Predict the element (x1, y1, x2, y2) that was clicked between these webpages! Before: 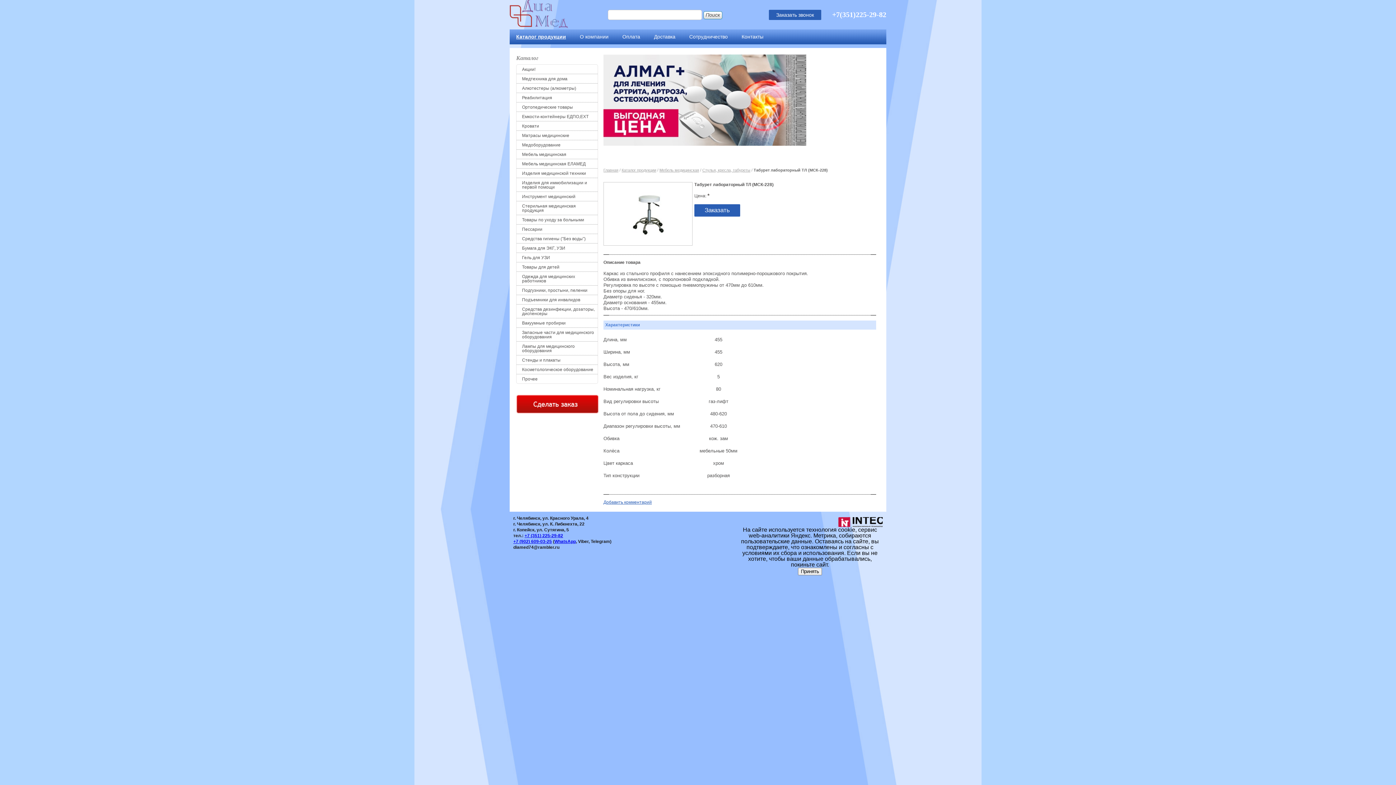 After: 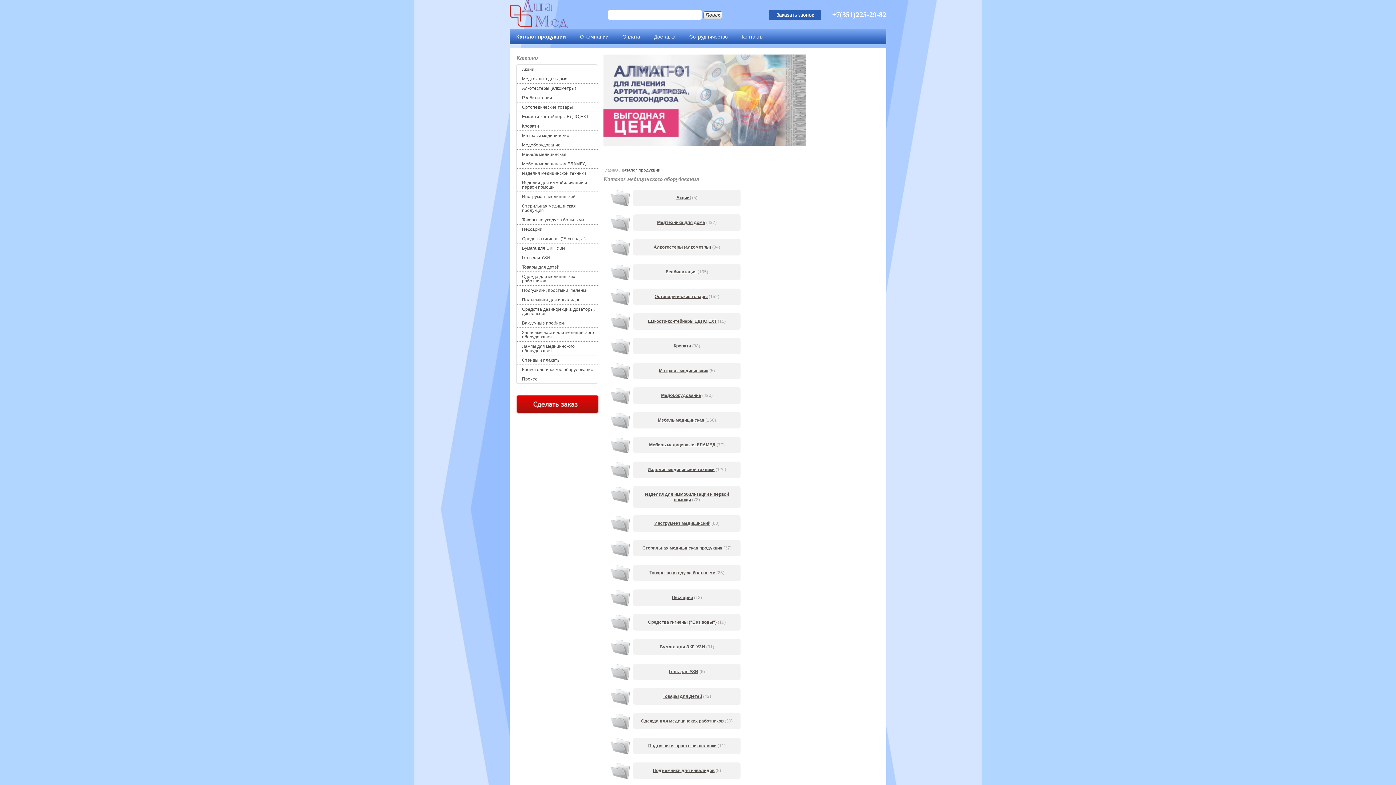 Action: label: Каталог продукции bbox: (509, 32, 573, 41)